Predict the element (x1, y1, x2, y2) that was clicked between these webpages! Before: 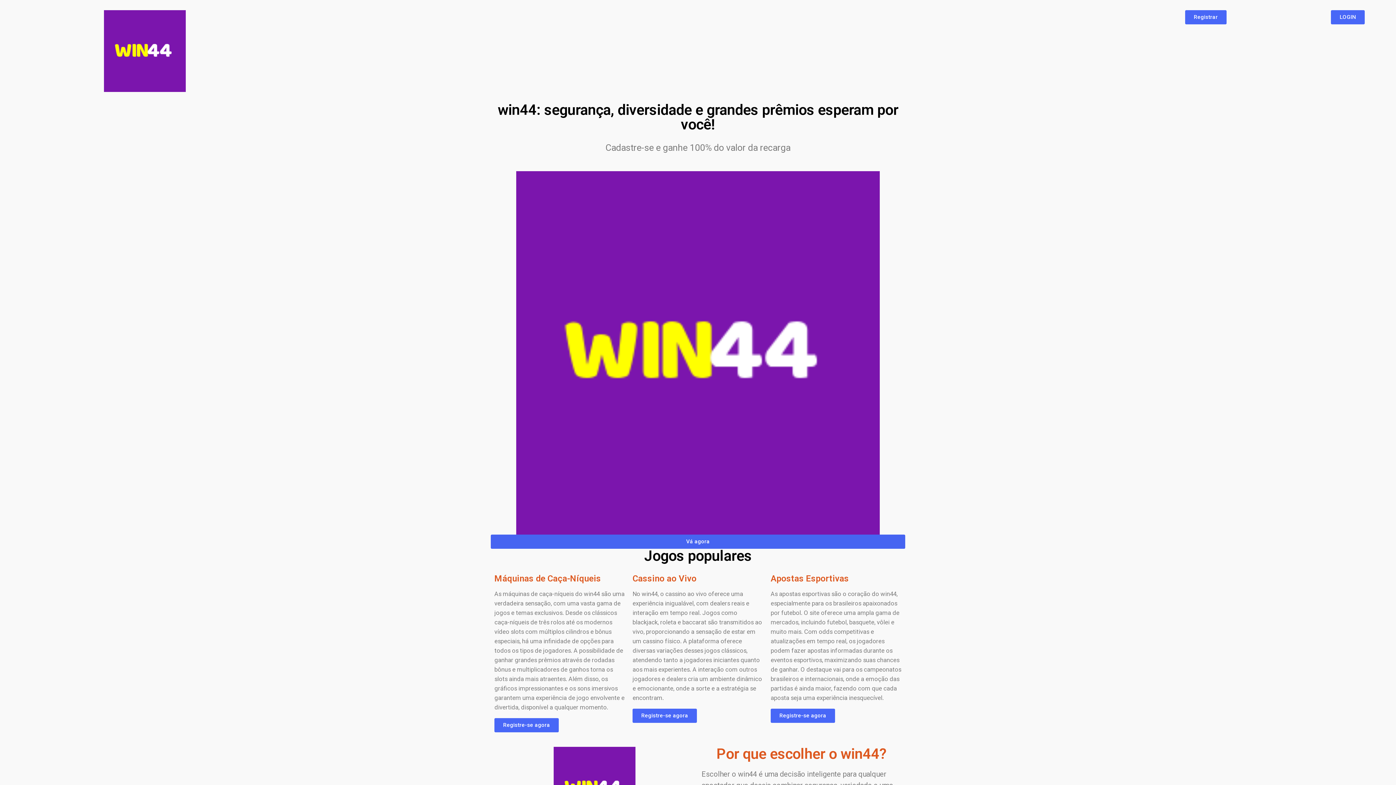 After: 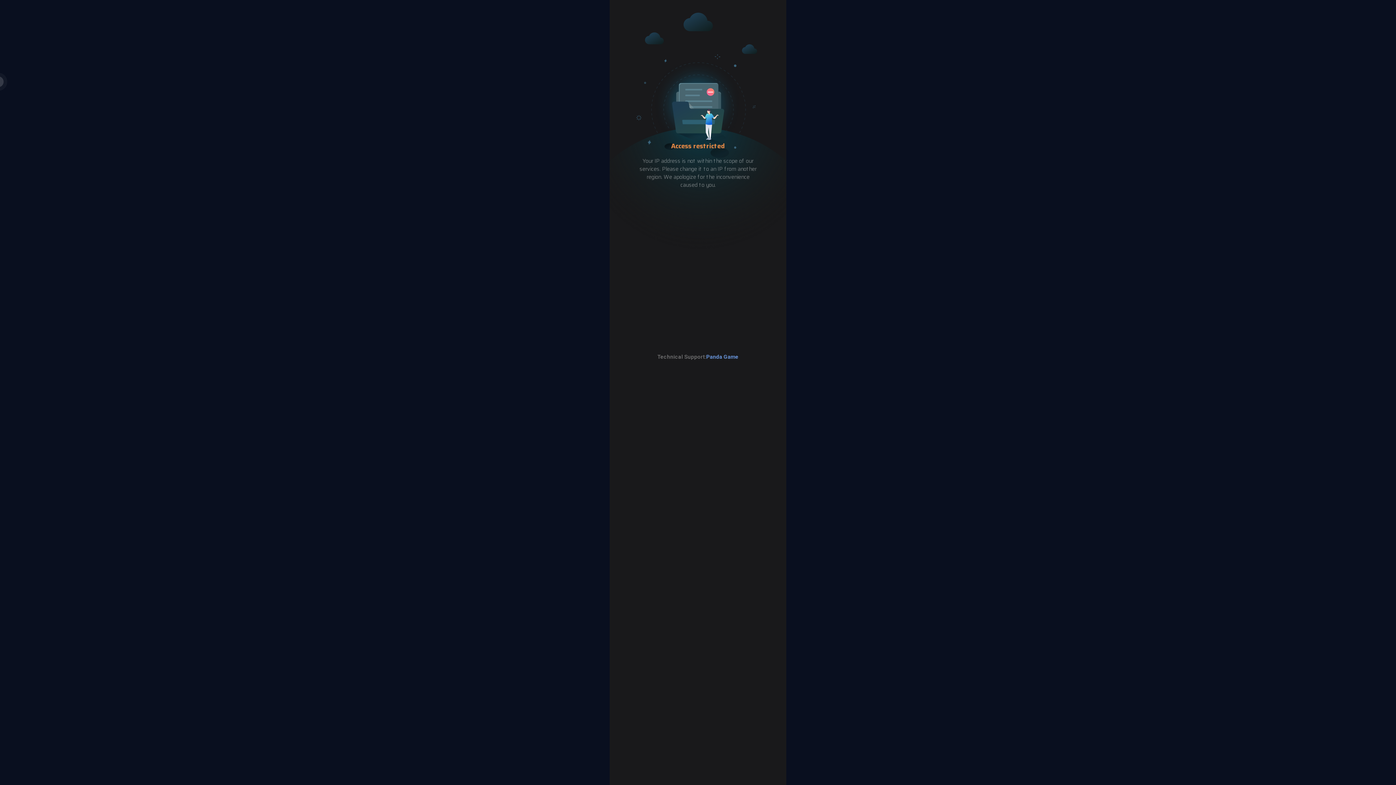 Action: label: Registre-se agora bbox: (632, 708, 697, 723)